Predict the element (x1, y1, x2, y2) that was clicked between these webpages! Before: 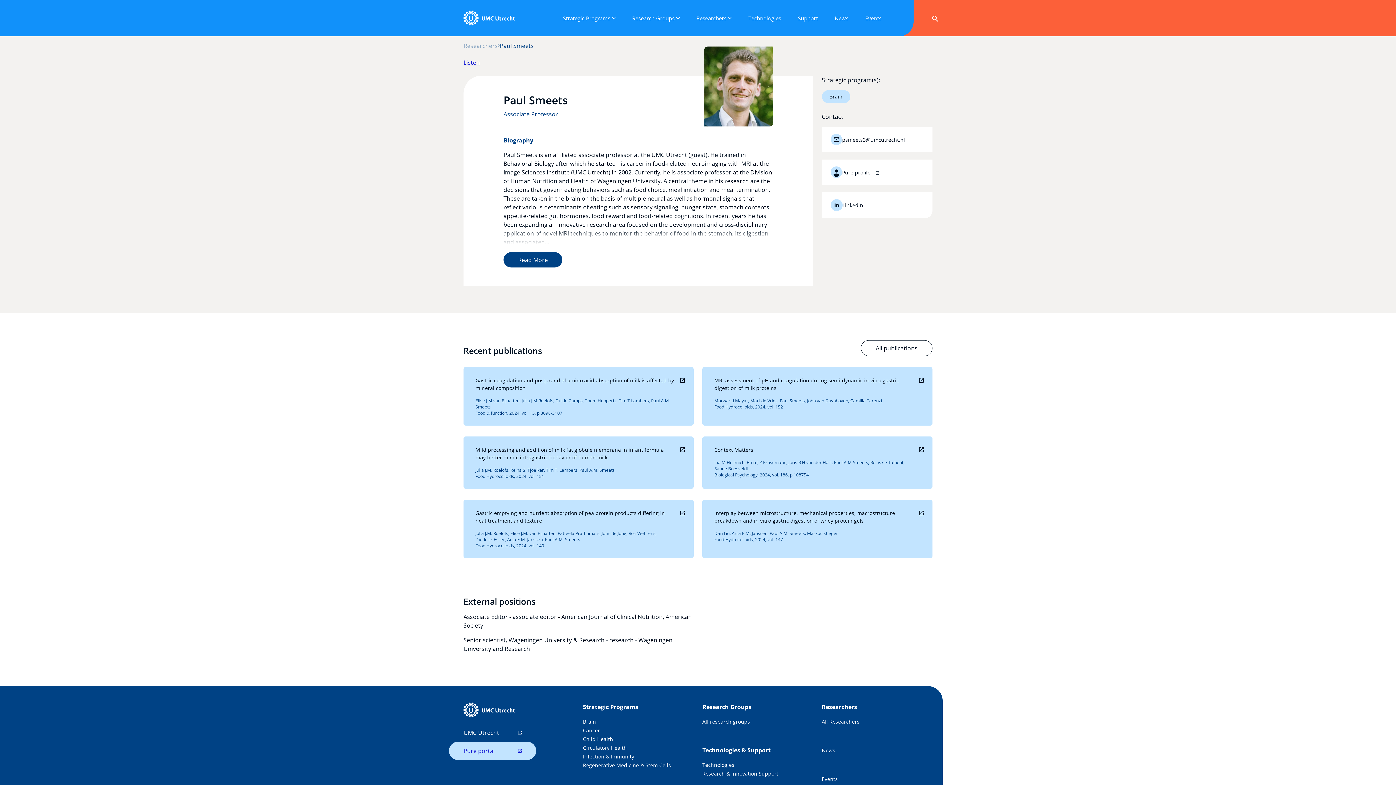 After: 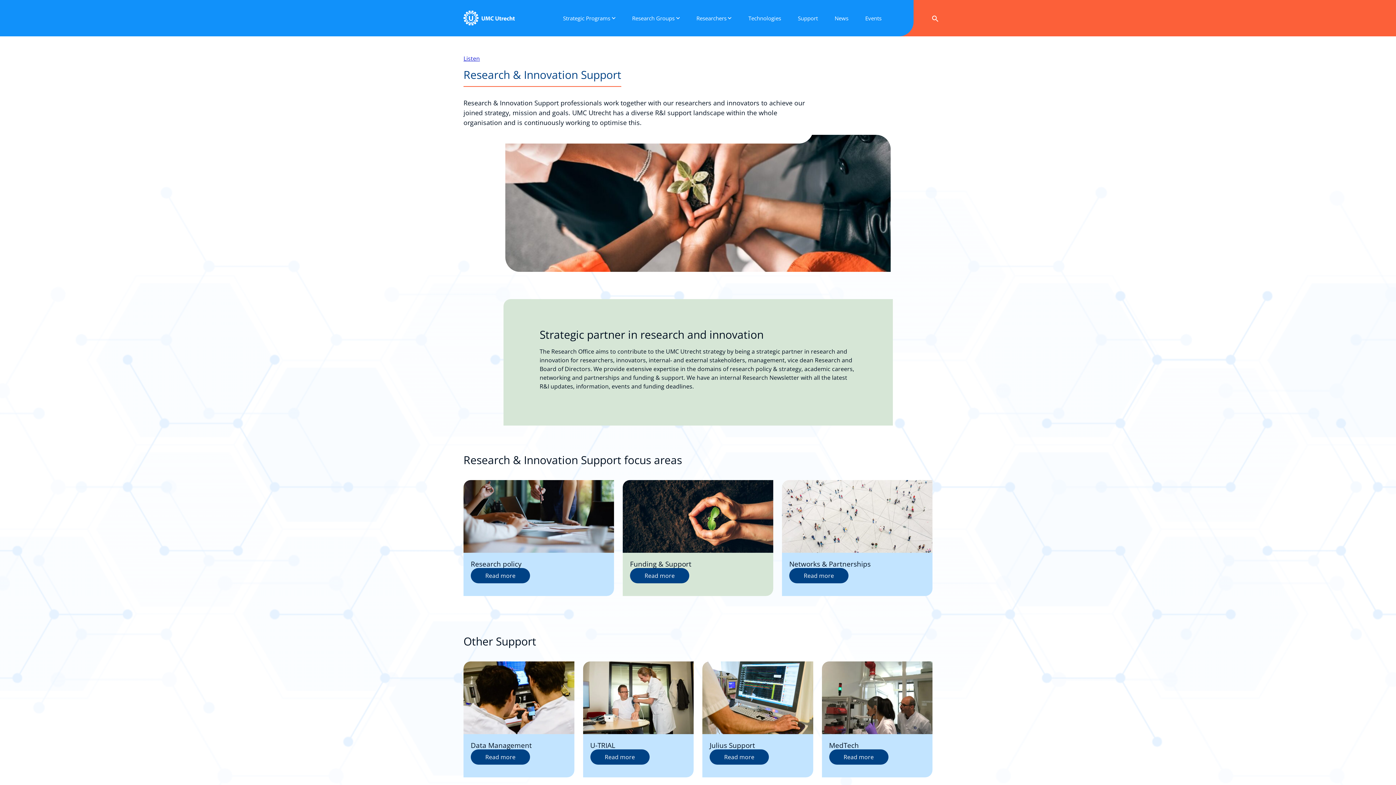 Action: label: Research & Innovation Support bbox: (702, 770, 778, 777)